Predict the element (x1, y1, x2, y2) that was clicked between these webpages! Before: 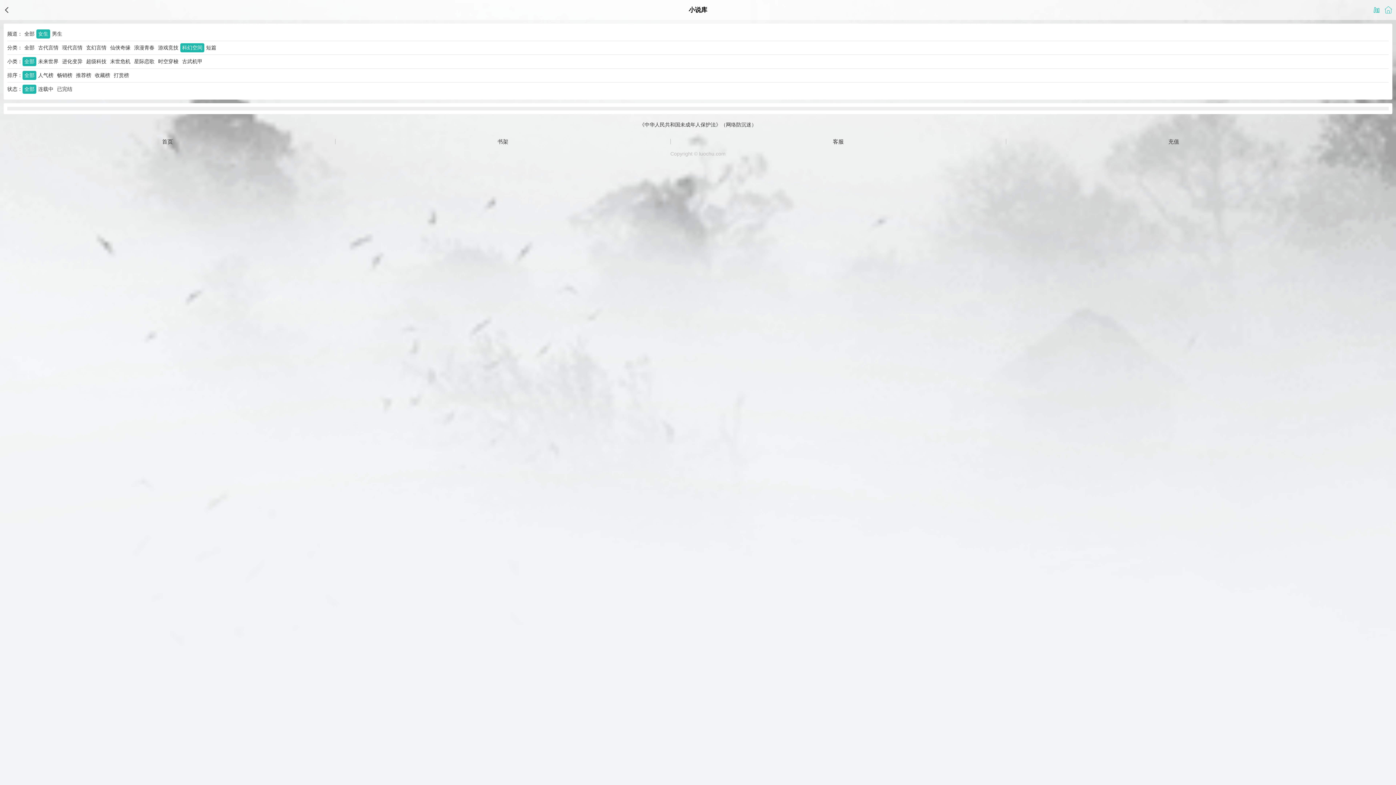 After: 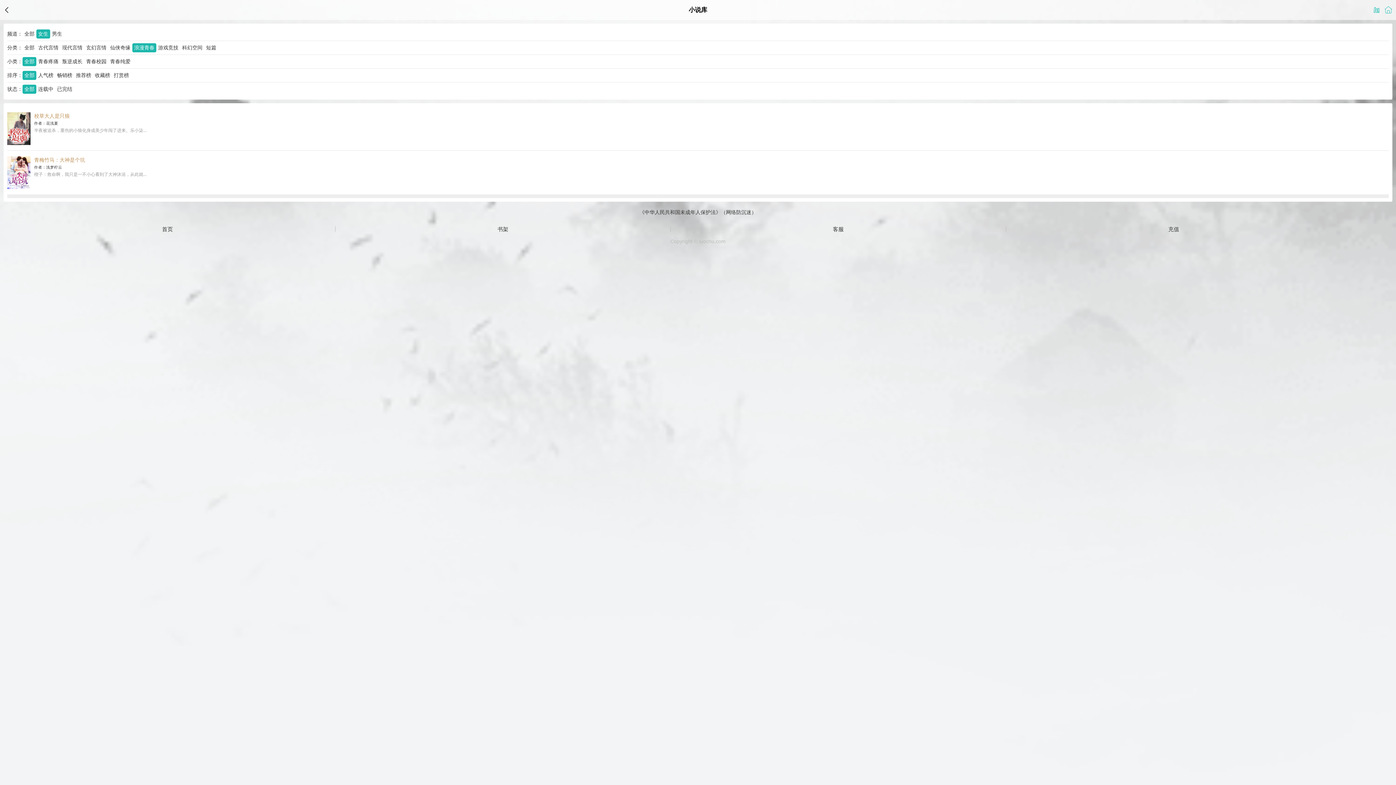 Action: bbox: (132, 43, 156, 52) label: 浪漫青春